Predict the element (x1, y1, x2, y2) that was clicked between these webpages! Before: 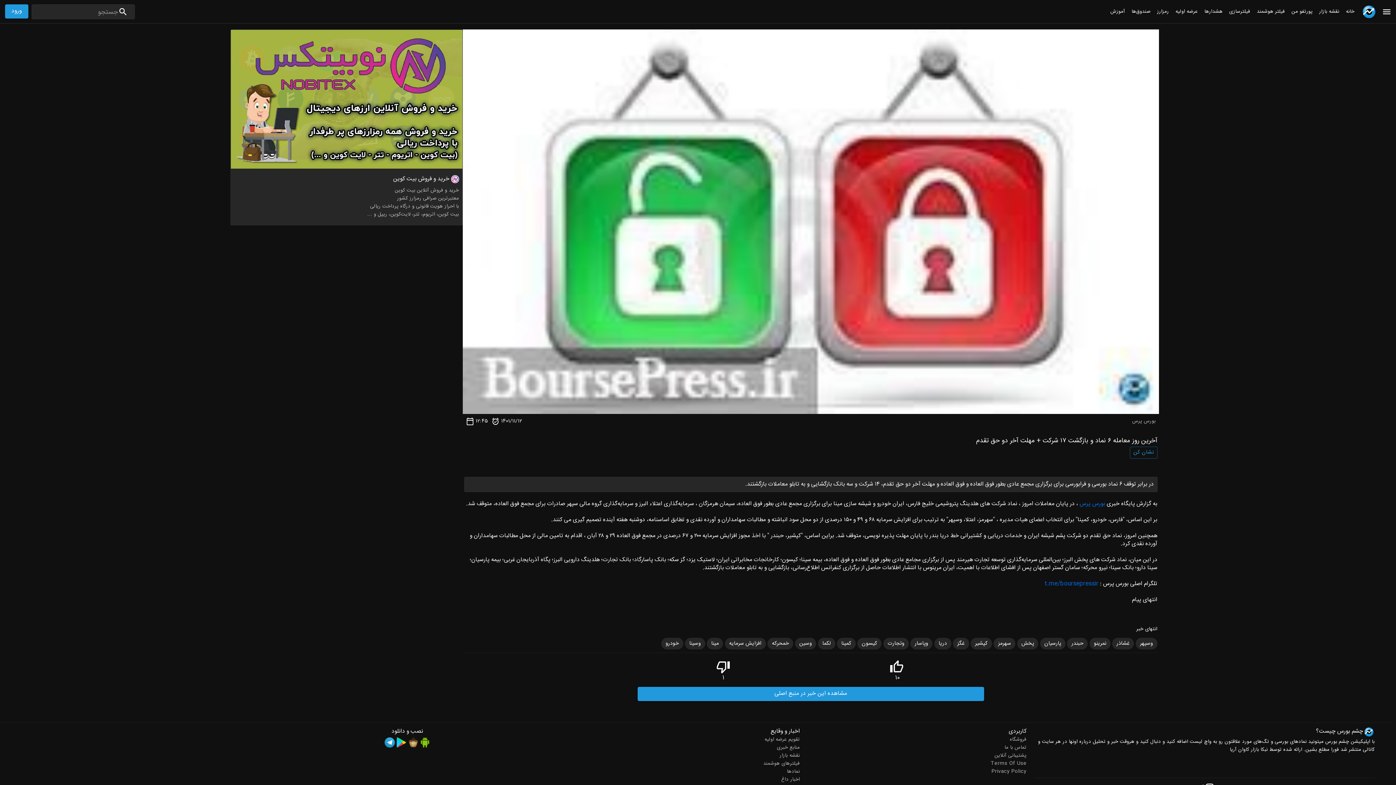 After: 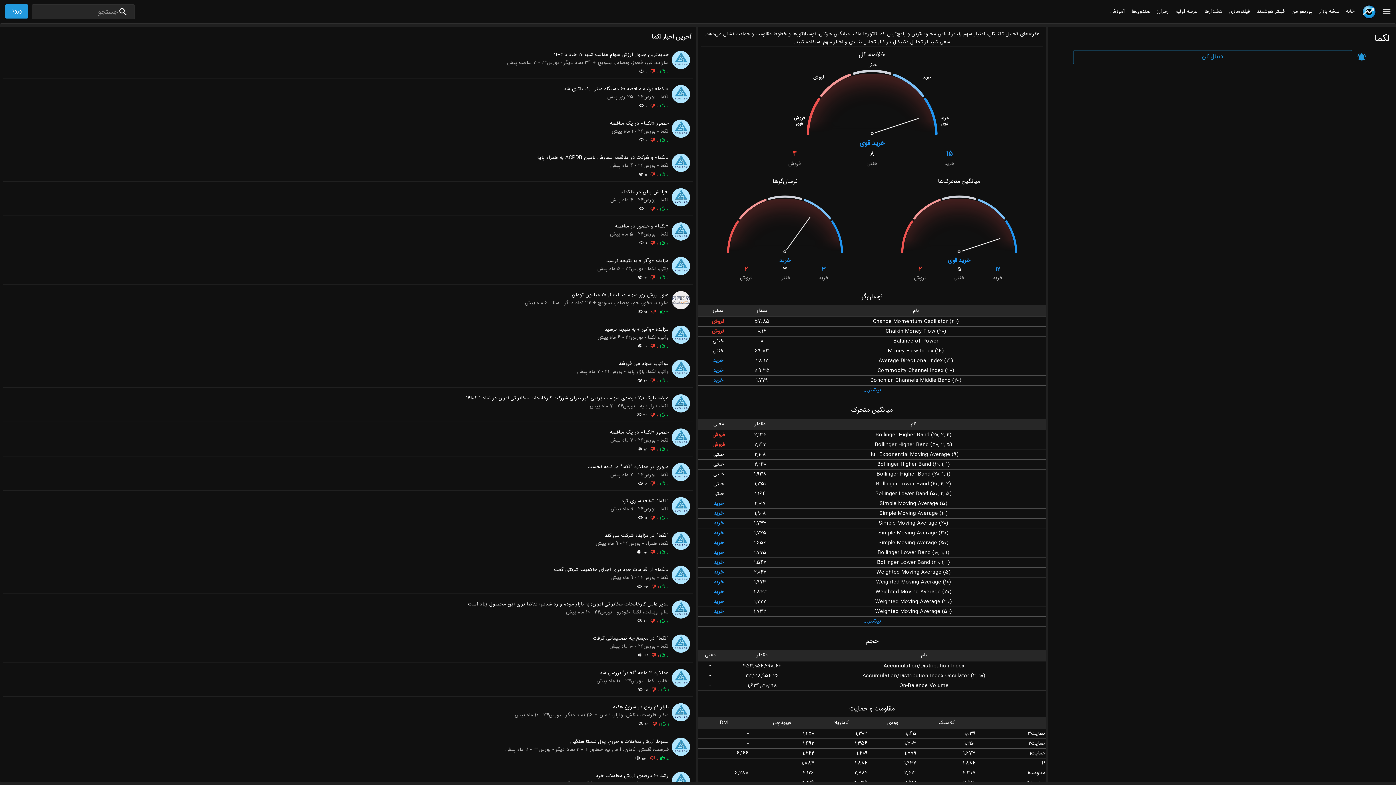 Action: bbox: (816, 254, 835, 263) label: لکما